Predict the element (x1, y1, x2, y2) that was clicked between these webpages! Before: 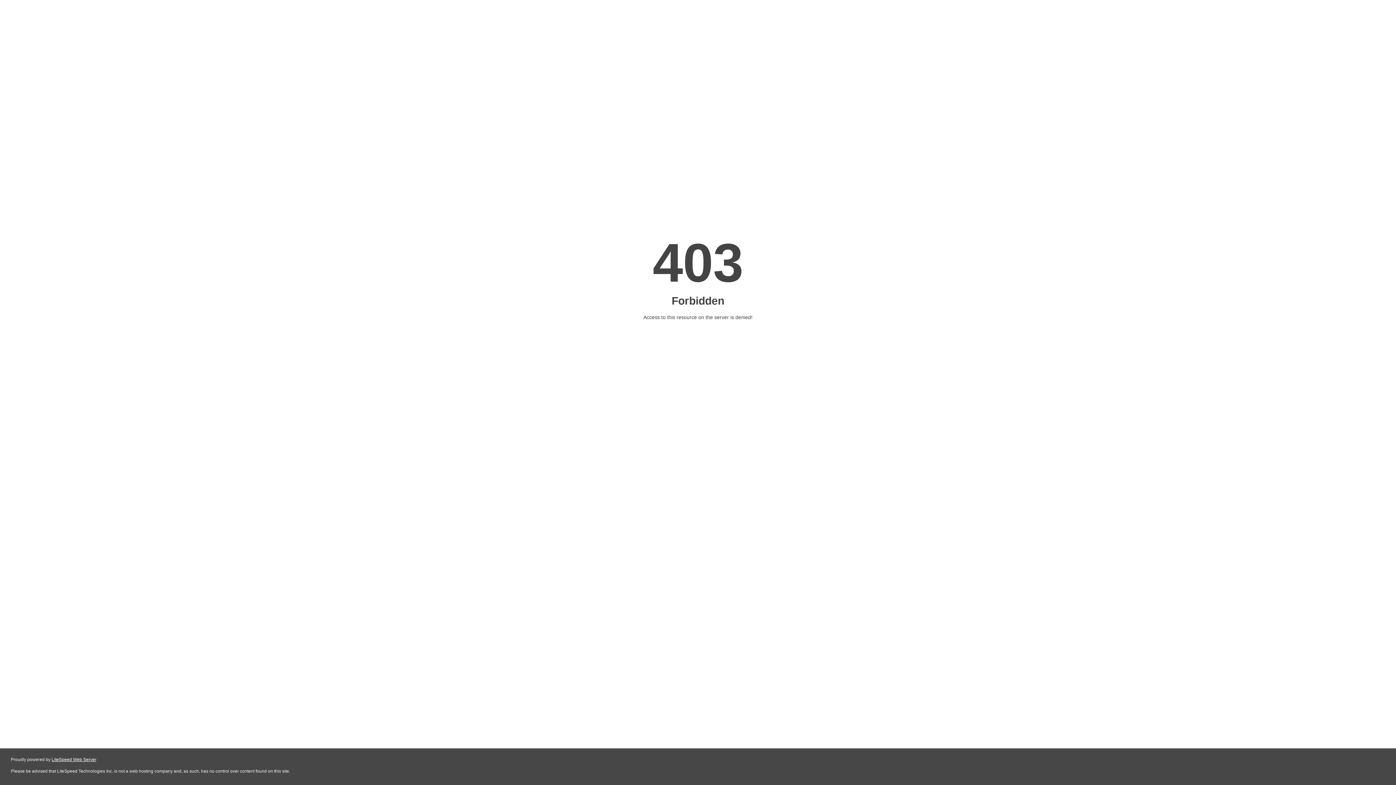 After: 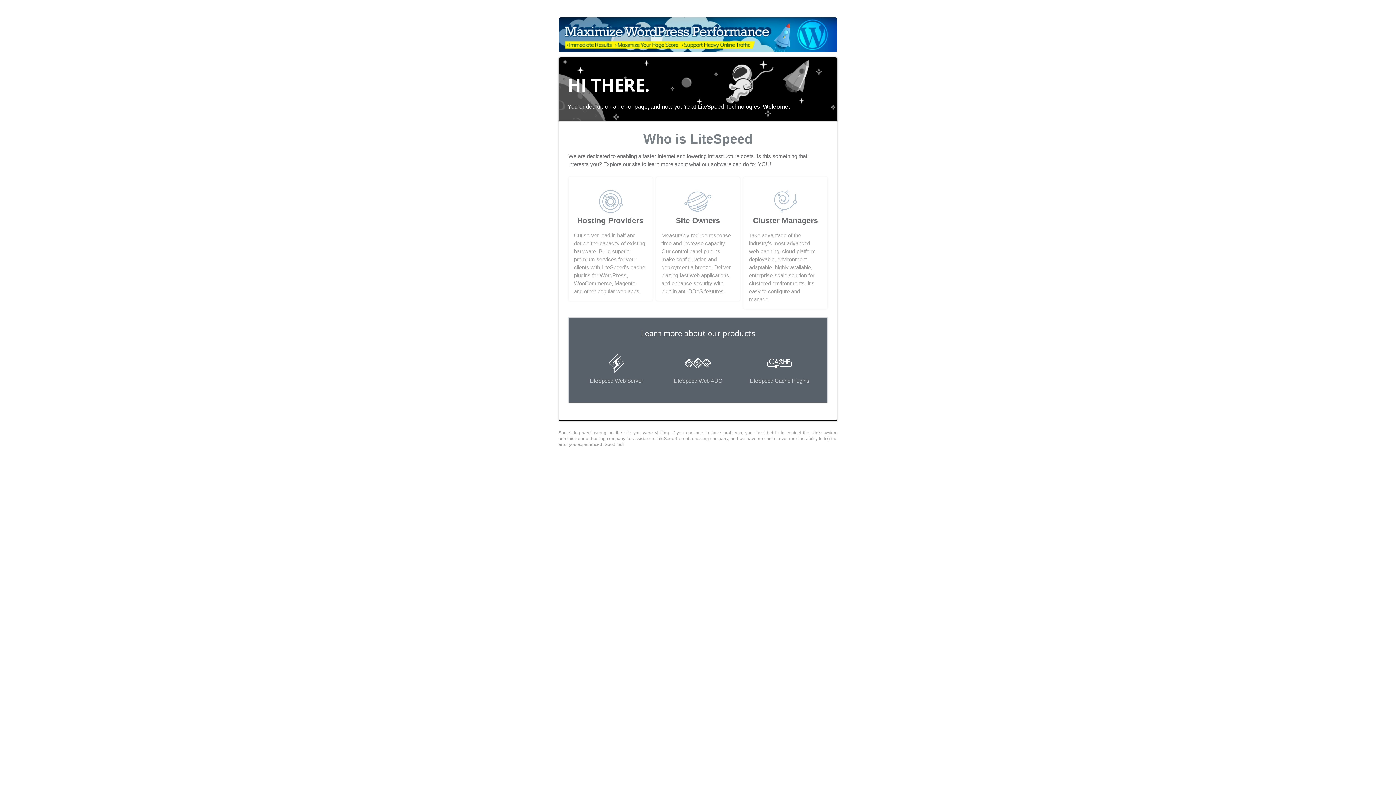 Action: bbox: (51, 757, 96, 762) label: LiteSpeed Web Server